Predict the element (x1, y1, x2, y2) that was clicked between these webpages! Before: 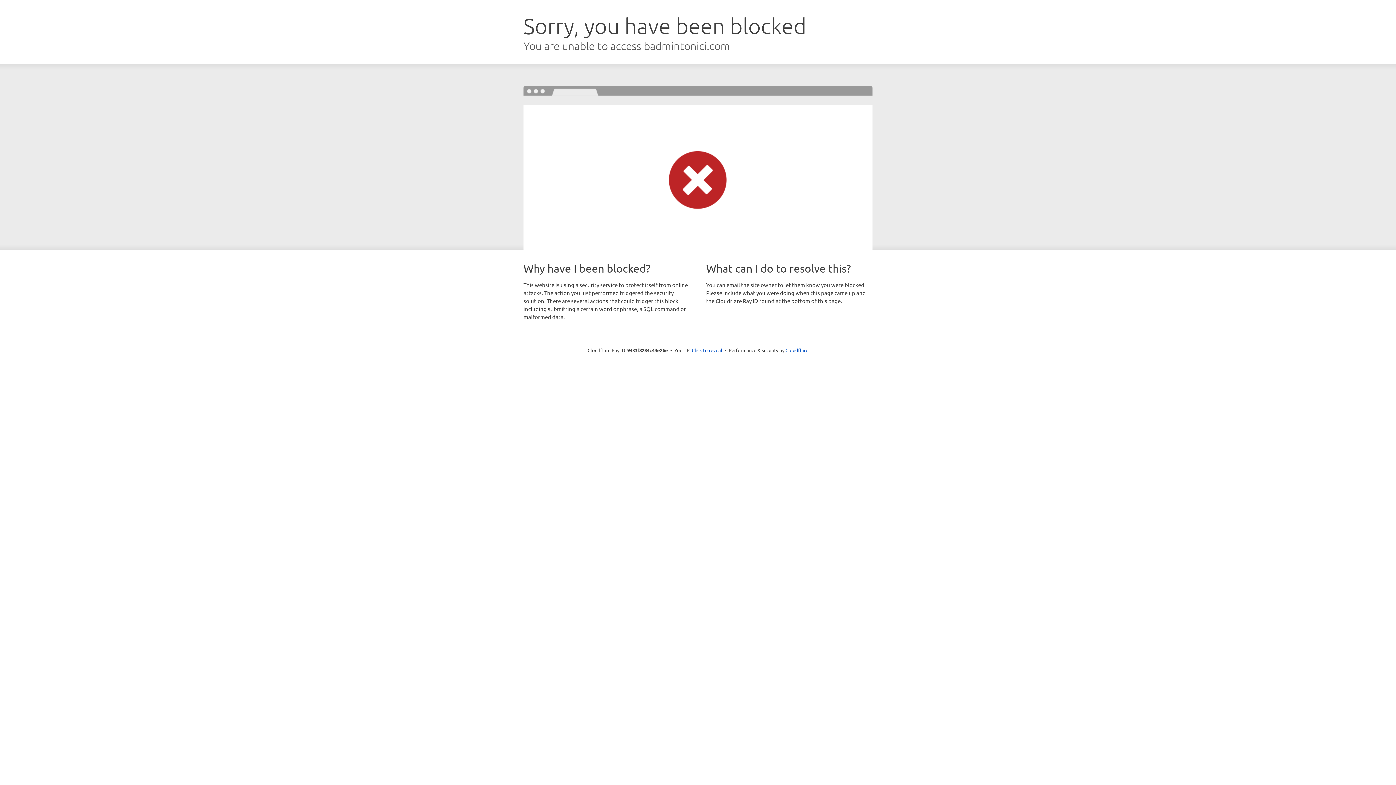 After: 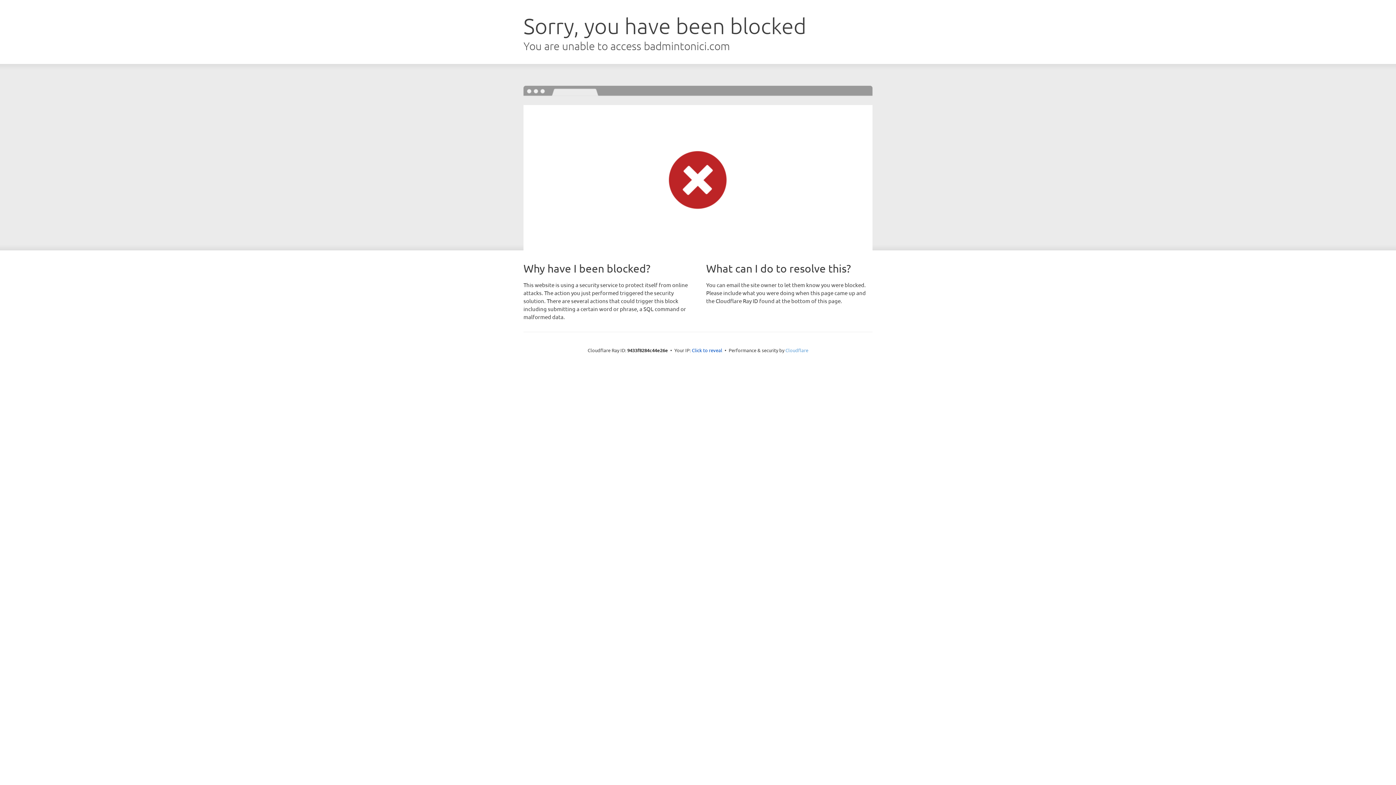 Action: bbox: (785, 347, 808, 353) label: Cloudflare